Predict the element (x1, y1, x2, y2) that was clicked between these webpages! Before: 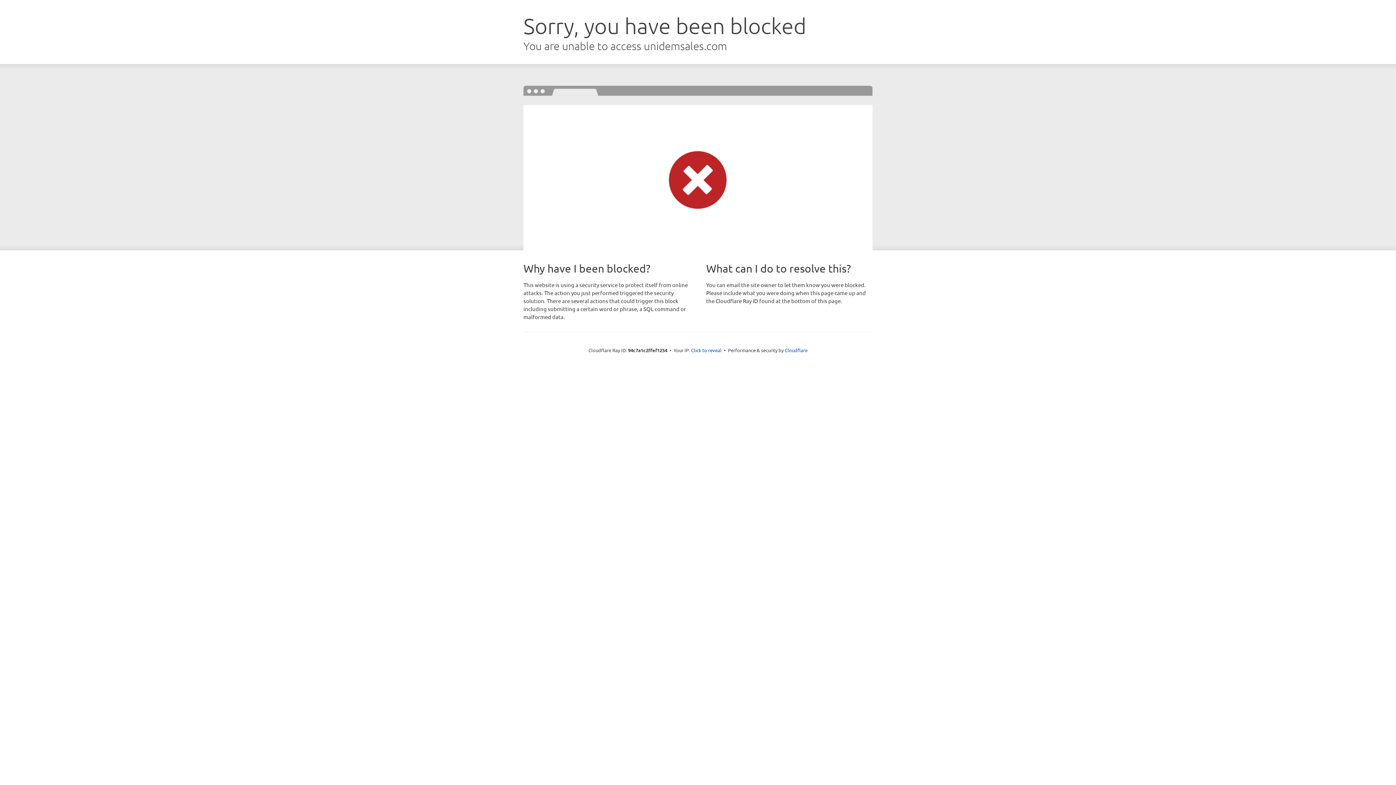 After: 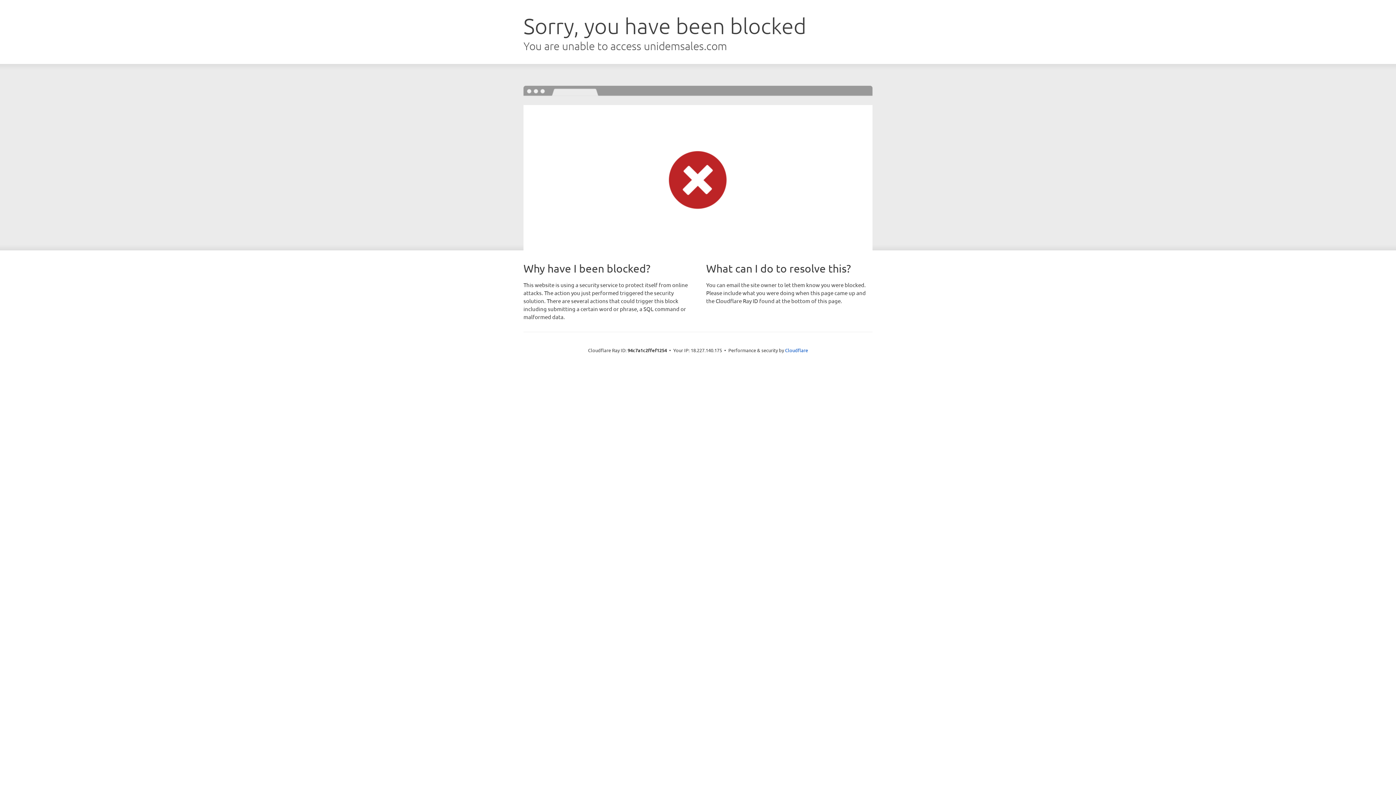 Action: bbox: (691, 346, 721, 353) label: Click to reveal